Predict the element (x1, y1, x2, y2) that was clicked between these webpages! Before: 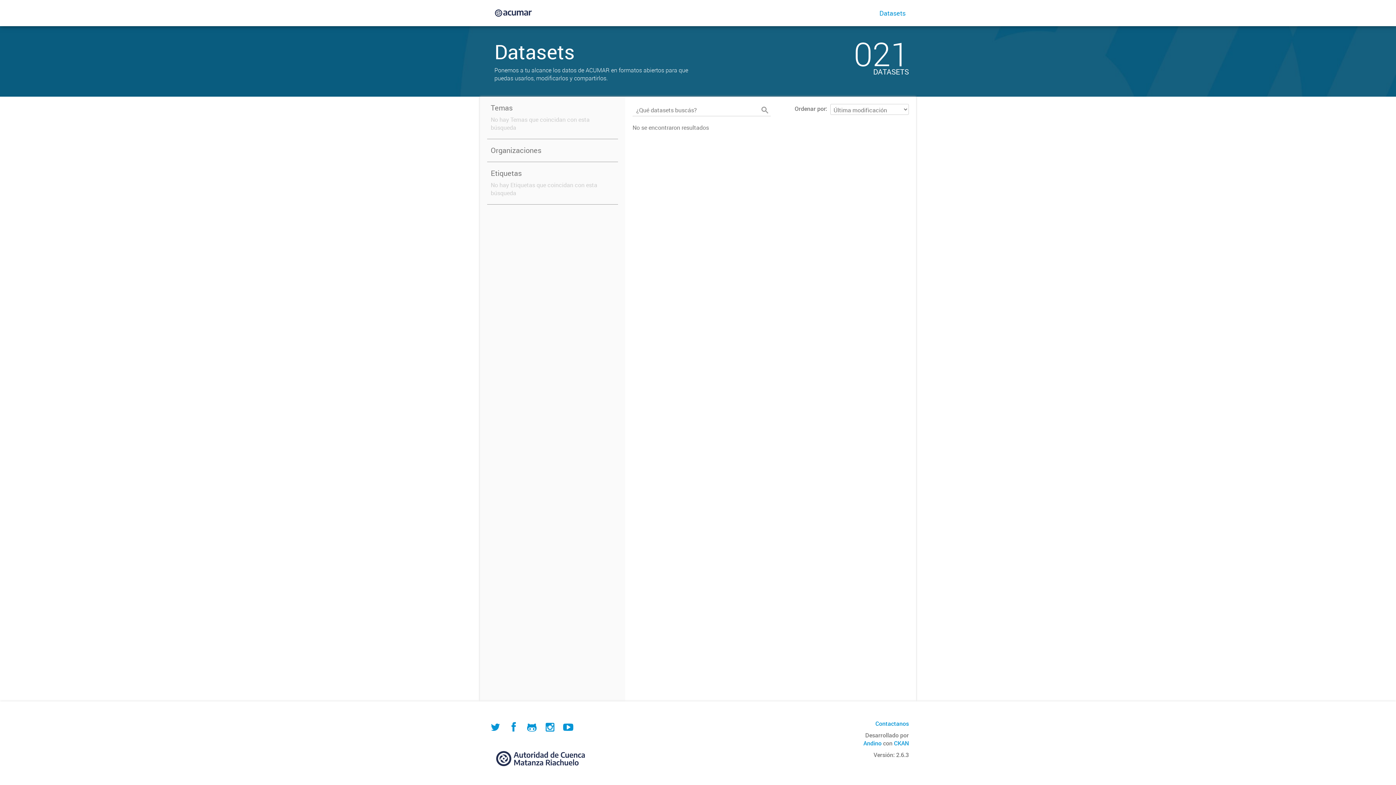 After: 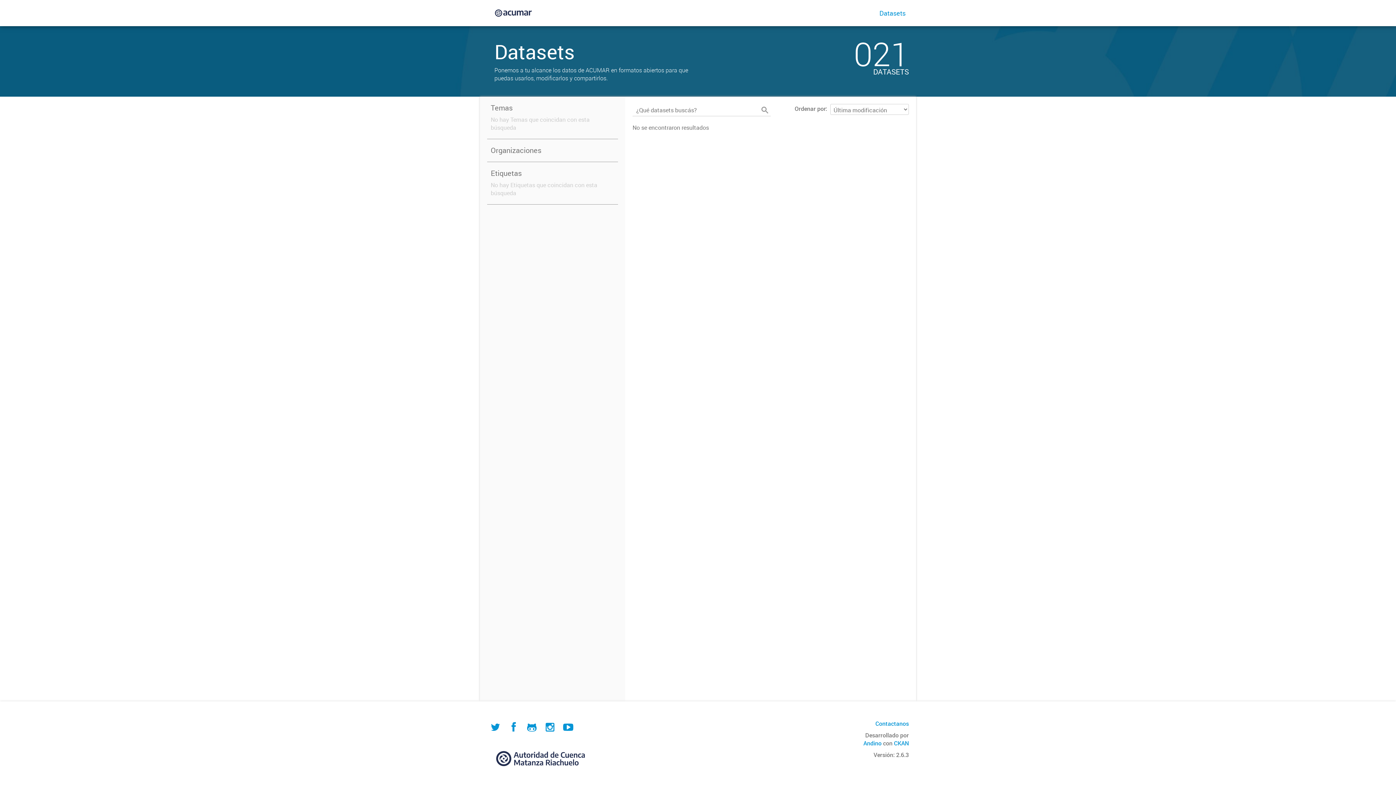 Action: bbox: (487, 758, 596, 766)